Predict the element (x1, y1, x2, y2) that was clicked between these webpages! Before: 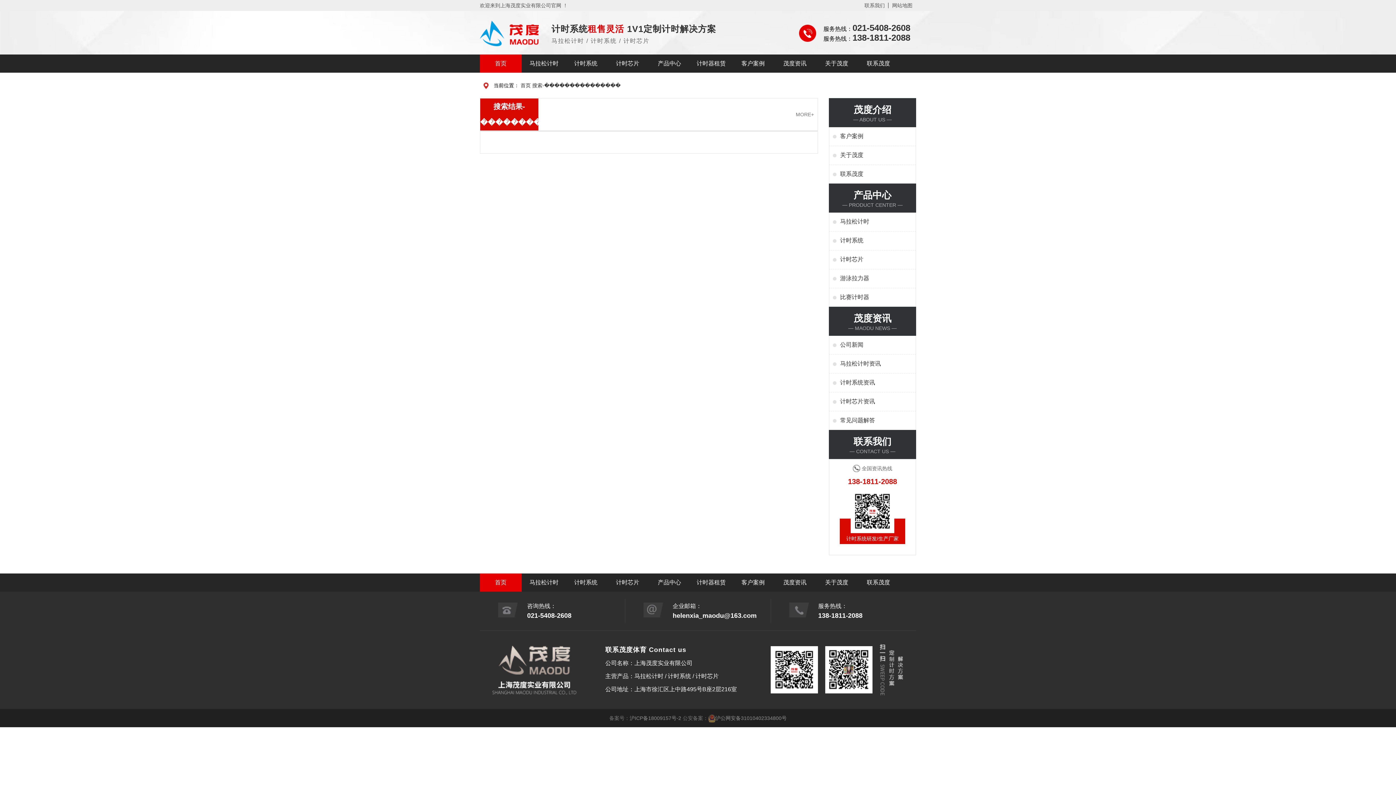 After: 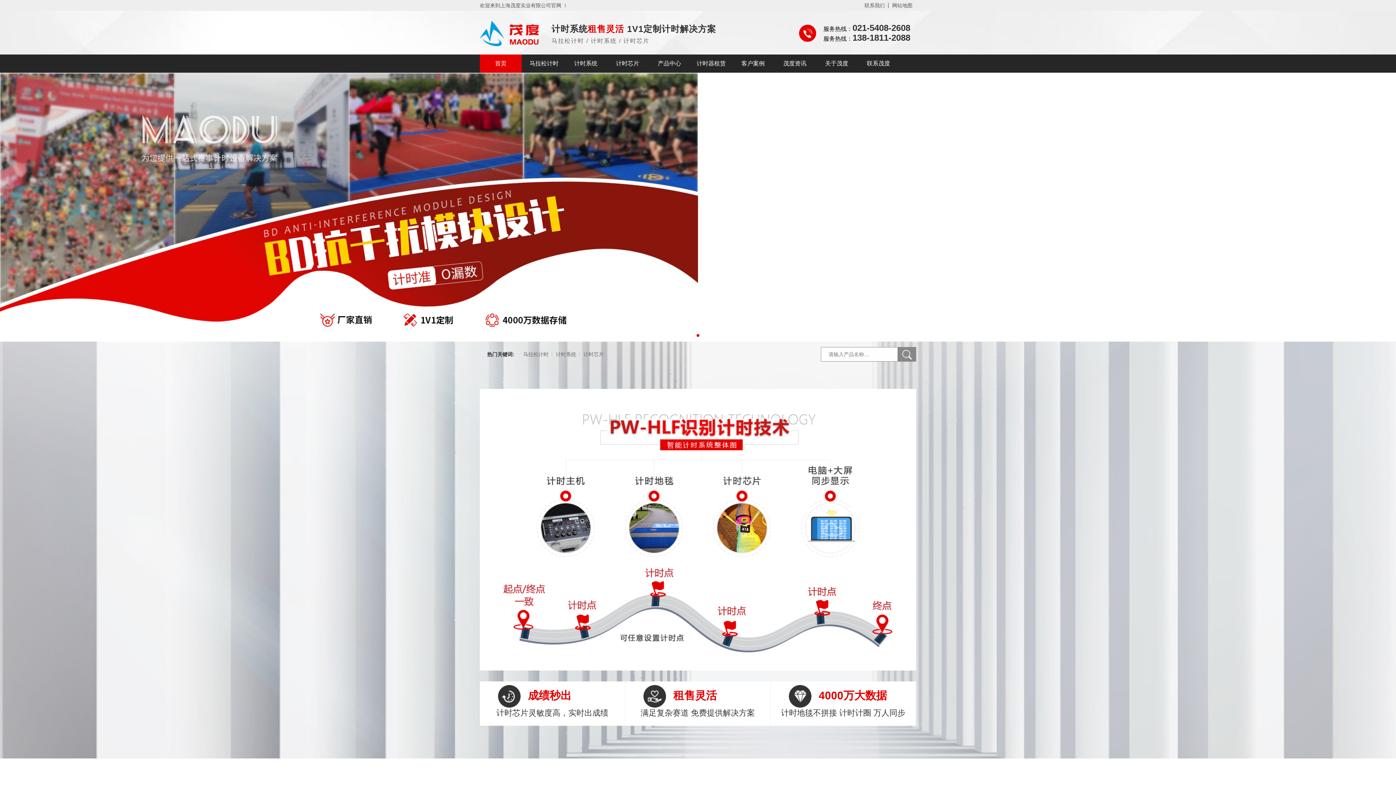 Action: bbox: (520, 82, 530, 88) label: 首页